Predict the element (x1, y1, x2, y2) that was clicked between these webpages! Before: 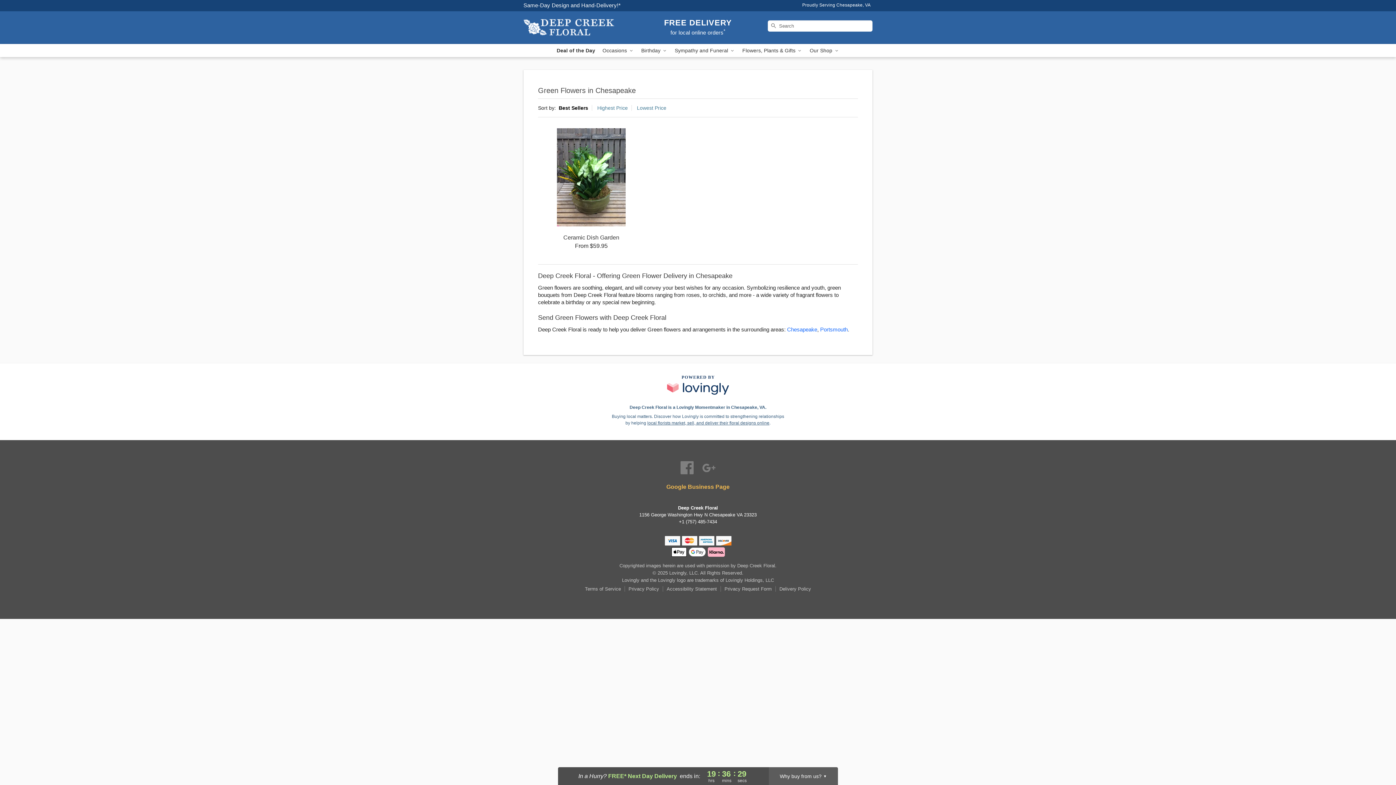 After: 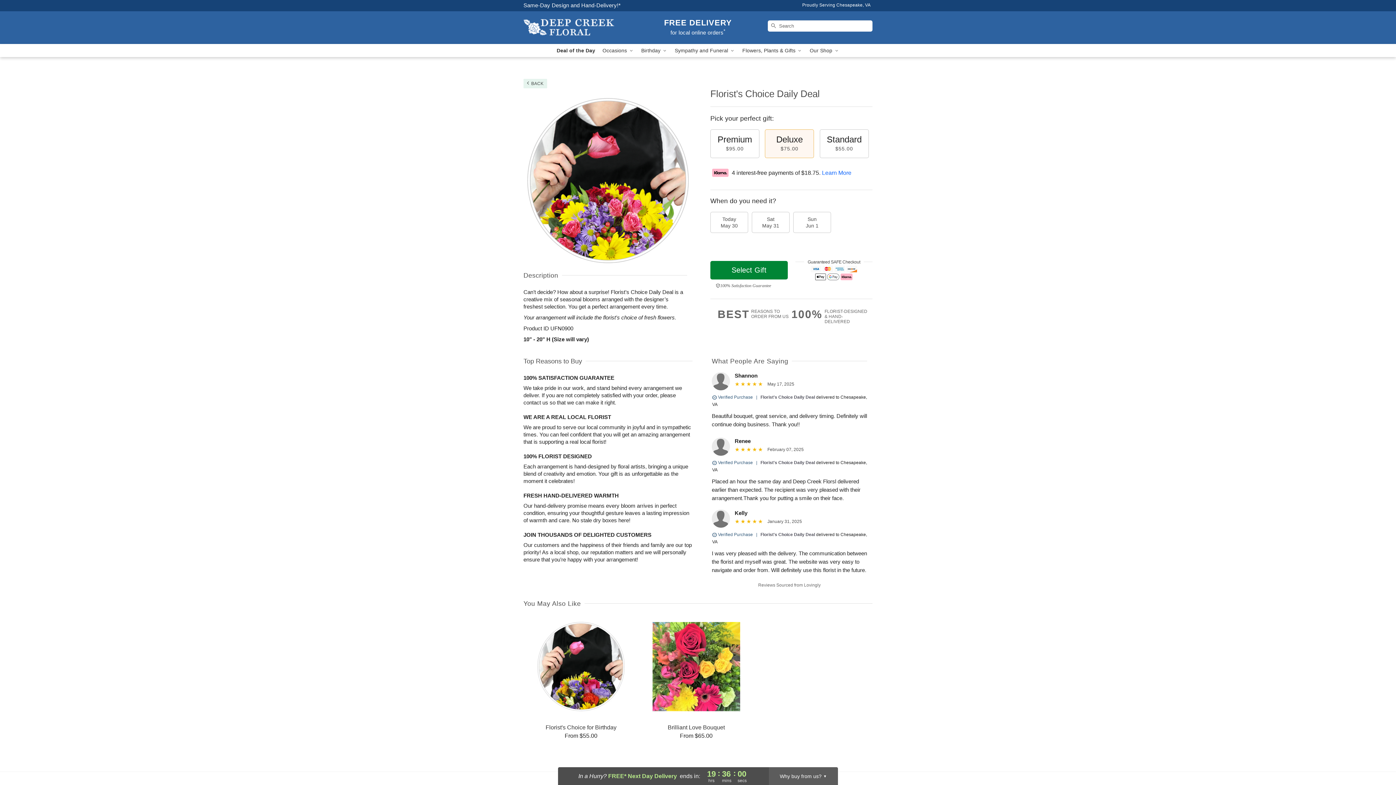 Action: bbox: (553, 44, 599, 57) label: Deal of the Day